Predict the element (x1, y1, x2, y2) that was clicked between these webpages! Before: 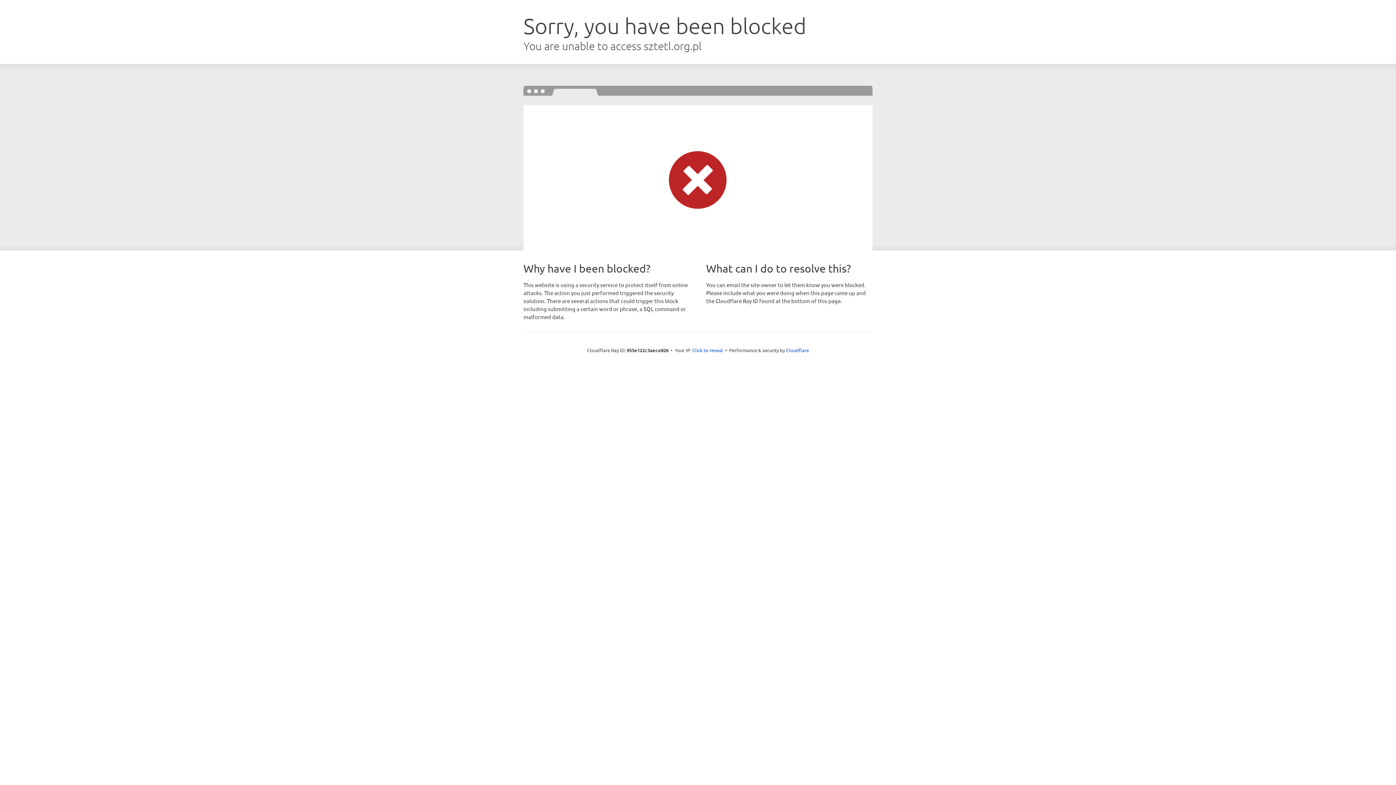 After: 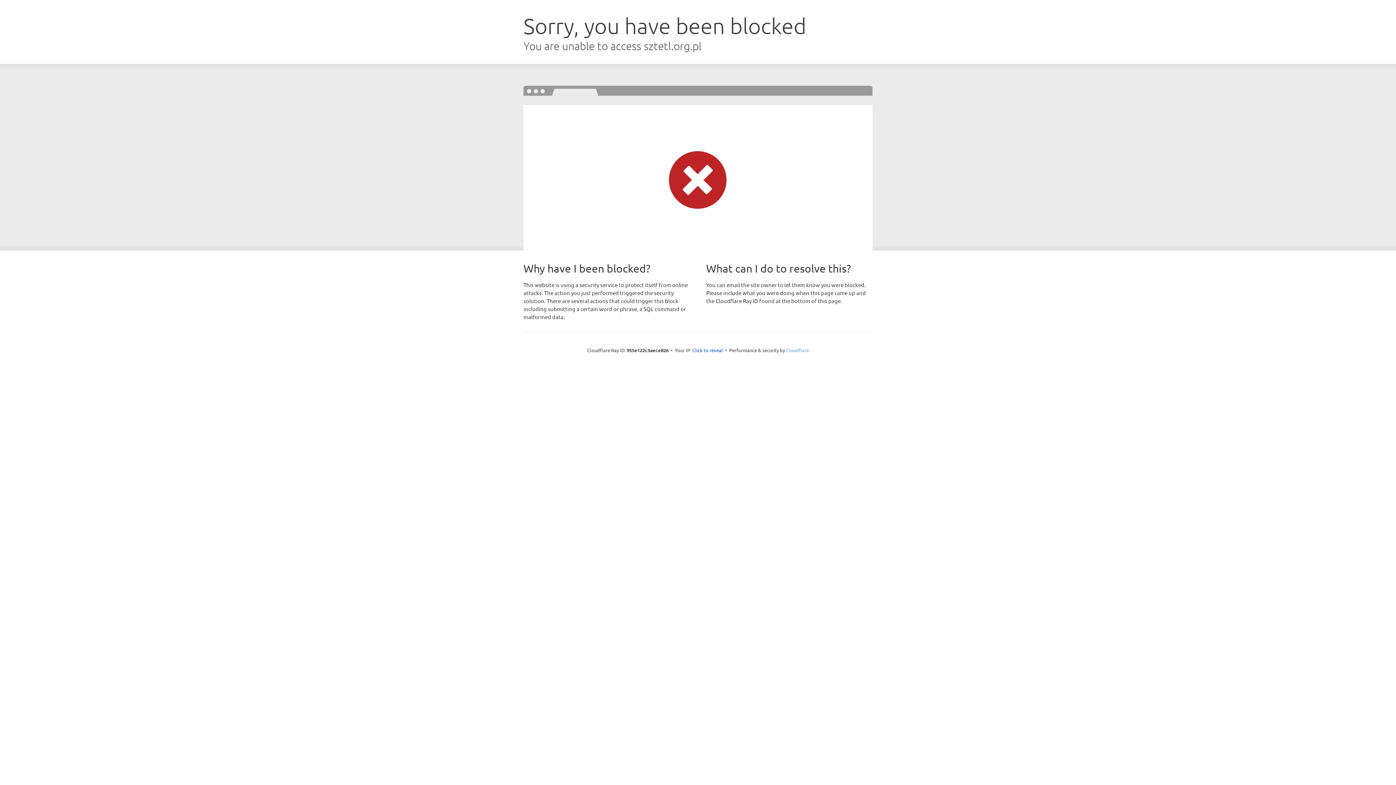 Action: bbox: (786, 347, 809, 353) label: Cloudflare